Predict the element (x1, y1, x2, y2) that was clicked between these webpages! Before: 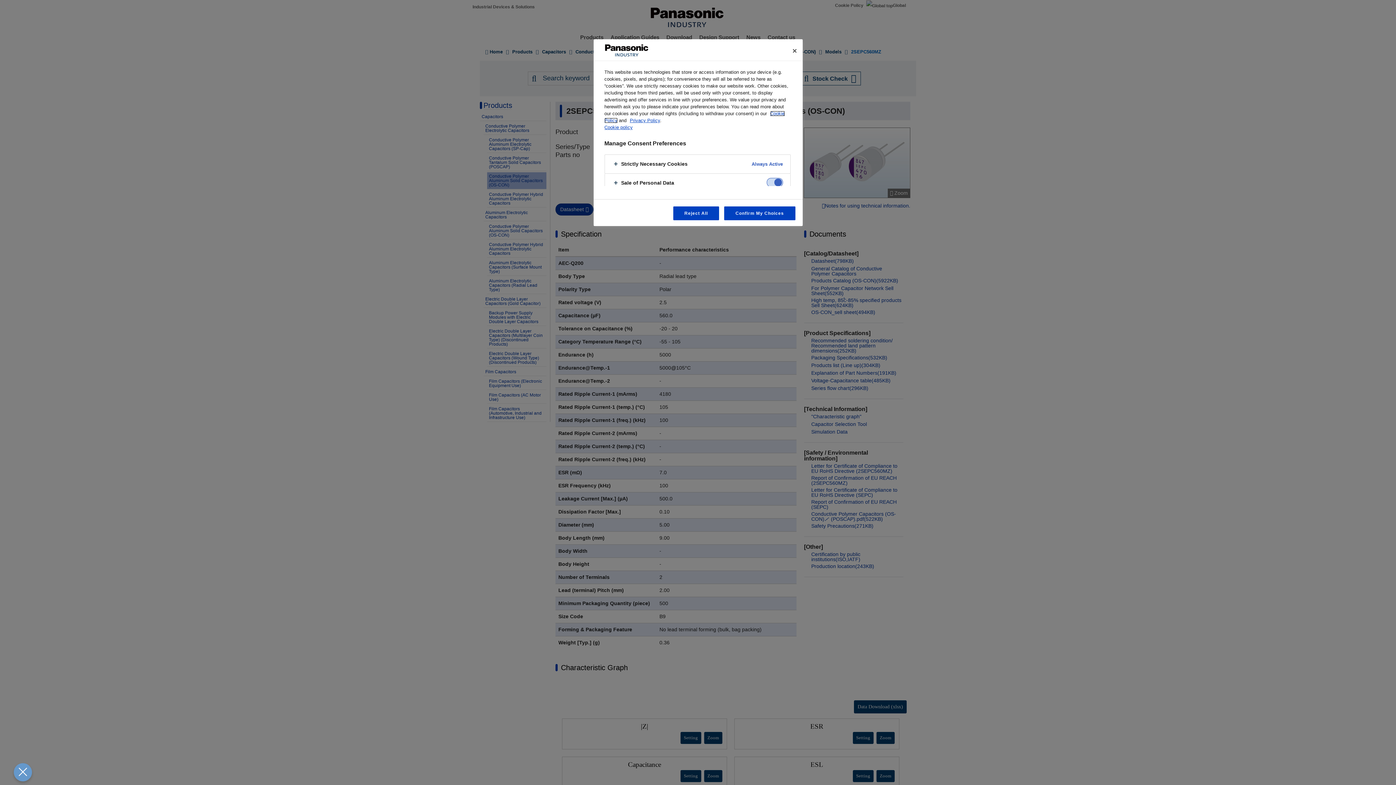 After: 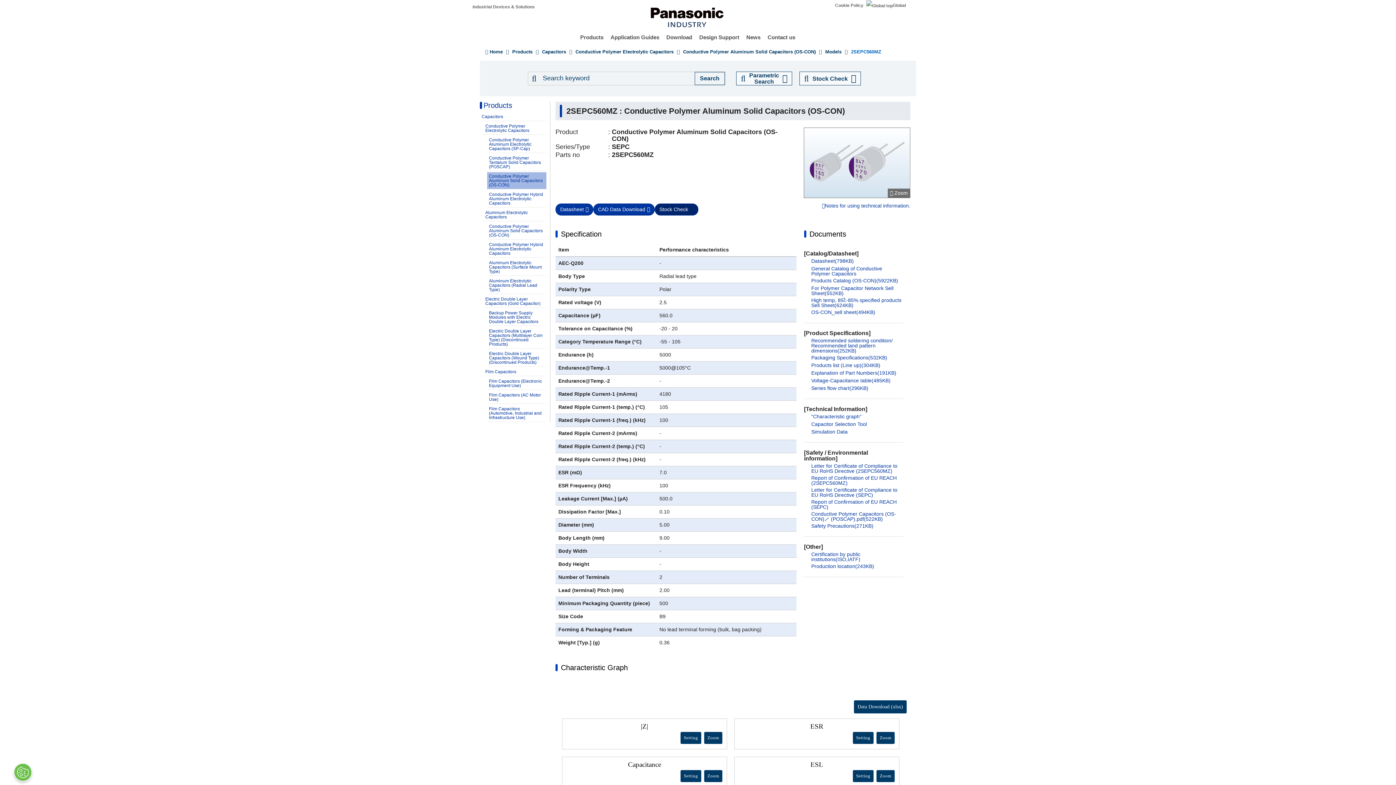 Action: bbox: (673, 206, 719, 220) label: Reject All